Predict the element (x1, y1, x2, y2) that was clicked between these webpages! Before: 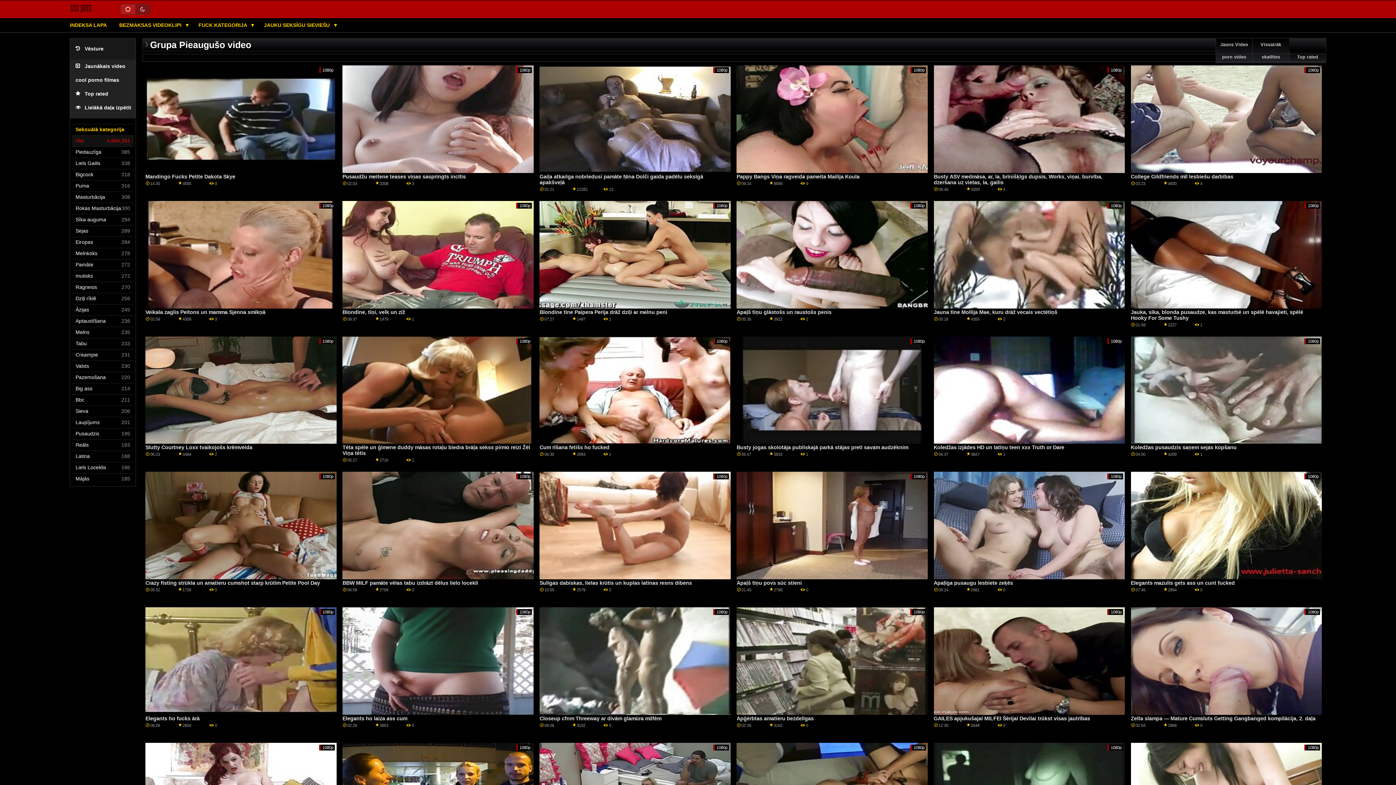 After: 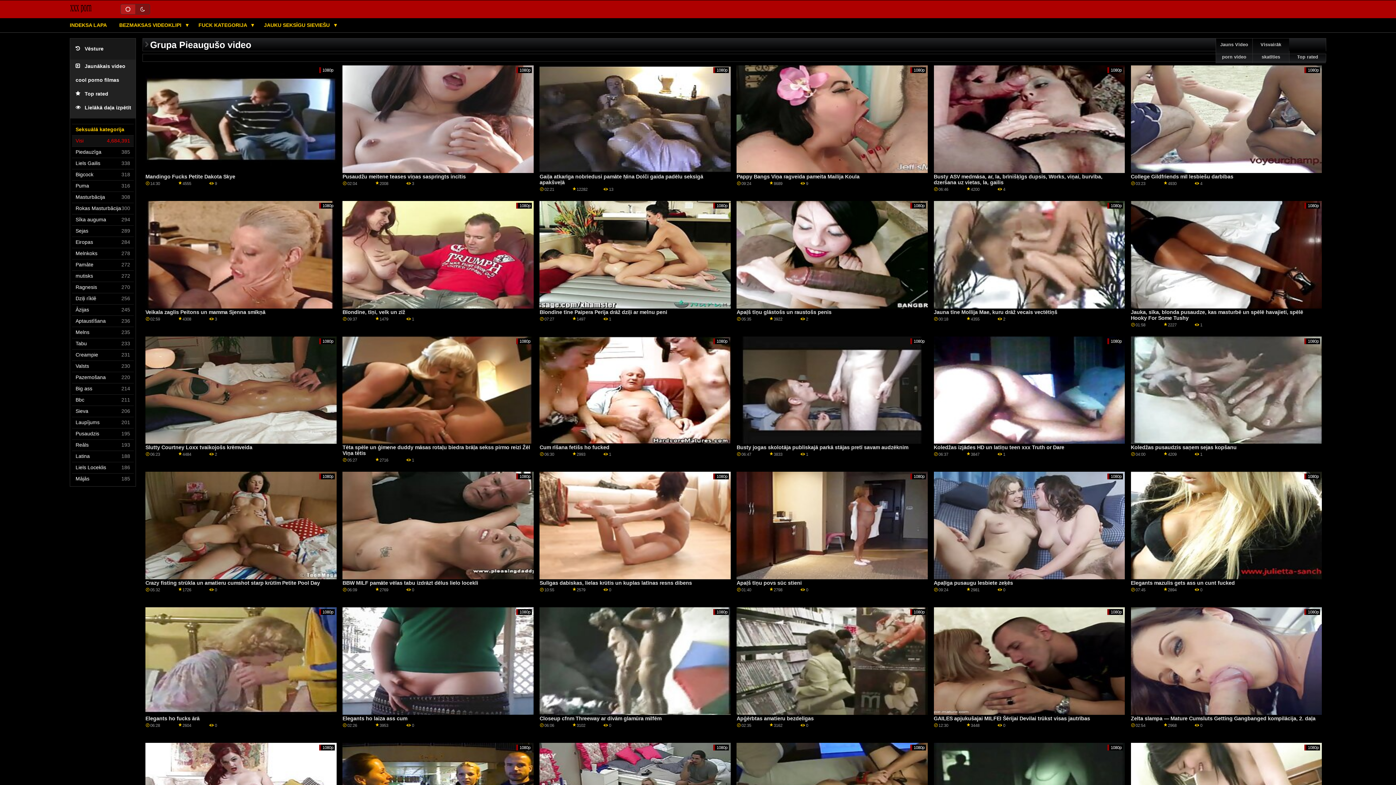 Action: label: Koledžas pusaudzis saņem sejas kopšanu bbox: (1131, 444, 1236, 450)